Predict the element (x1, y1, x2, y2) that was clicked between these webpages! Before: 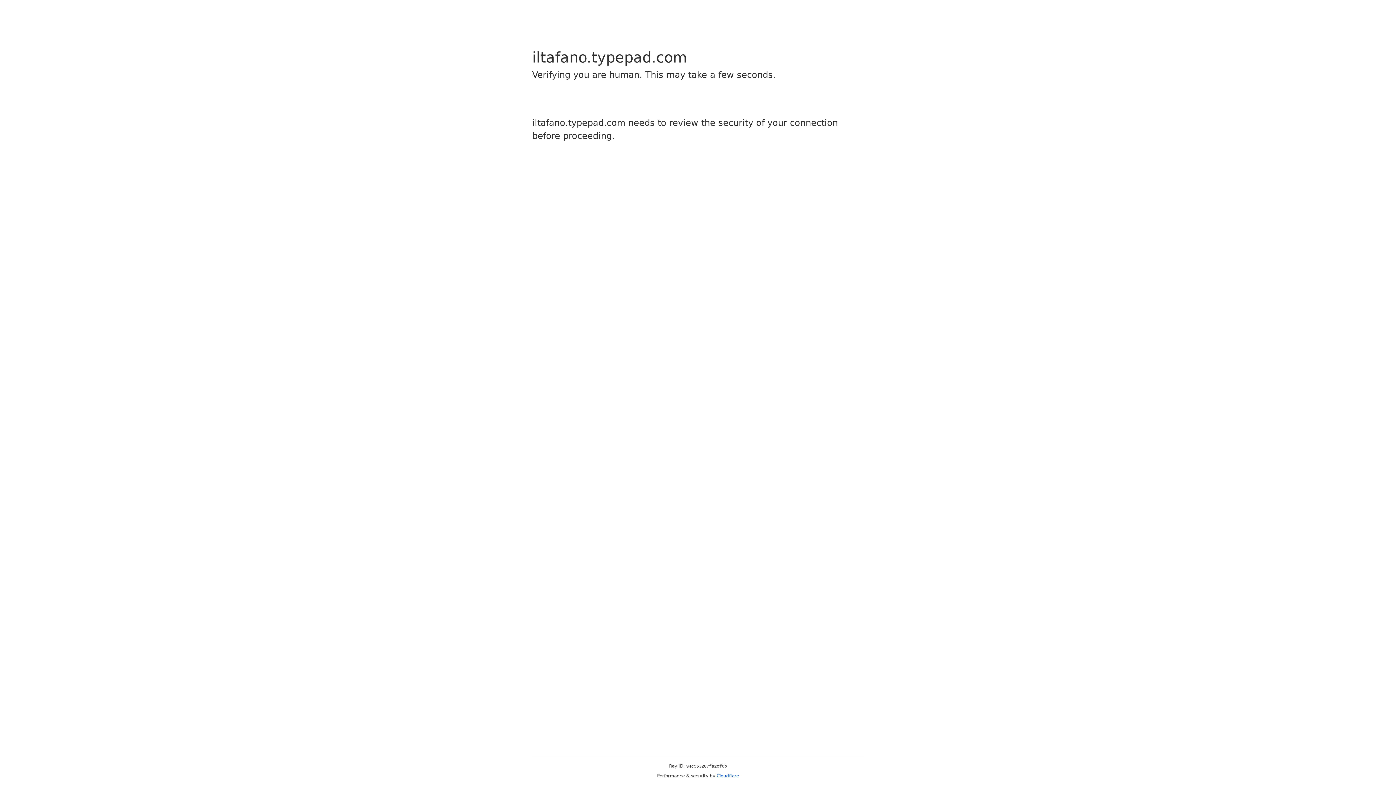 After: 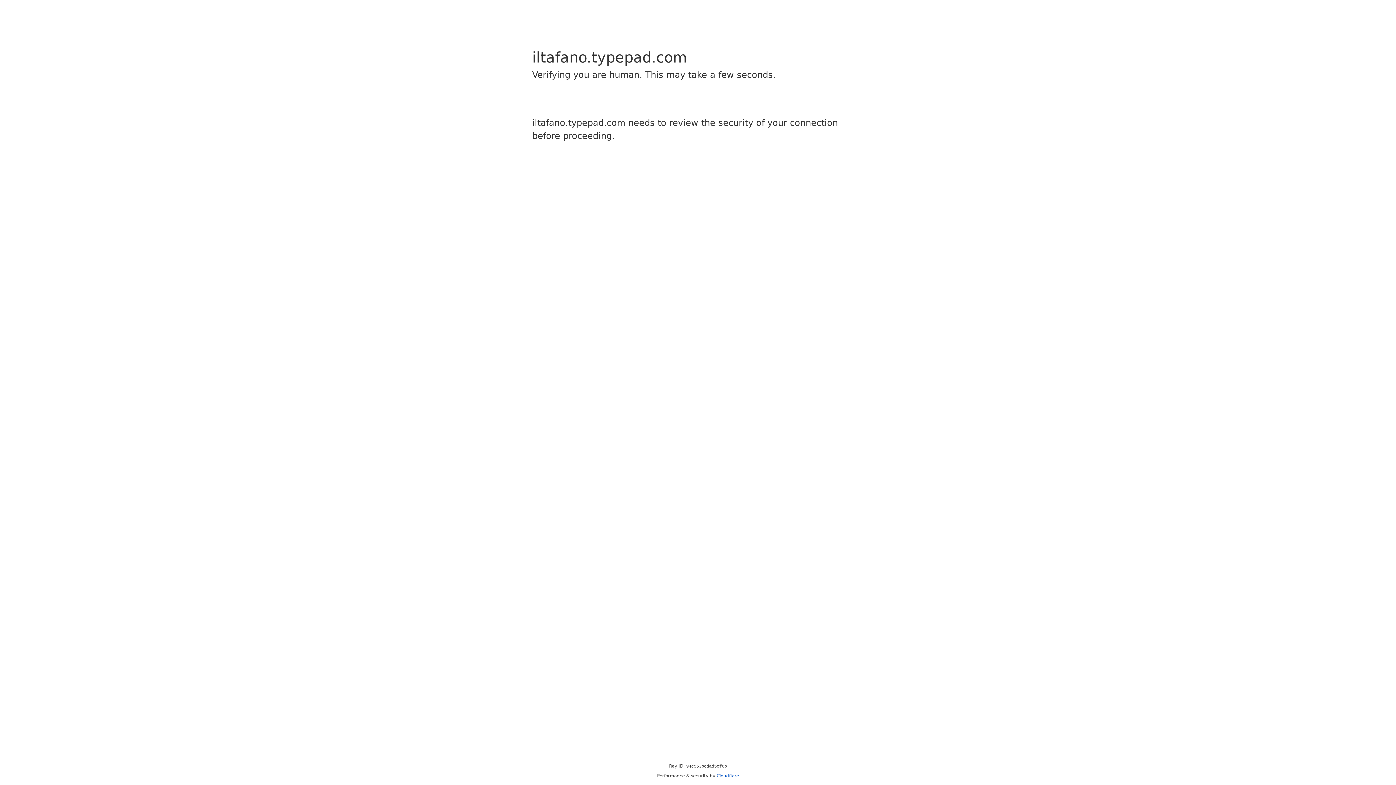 Action: bbox: (716, 773, 739, 778) label: Cloudflare